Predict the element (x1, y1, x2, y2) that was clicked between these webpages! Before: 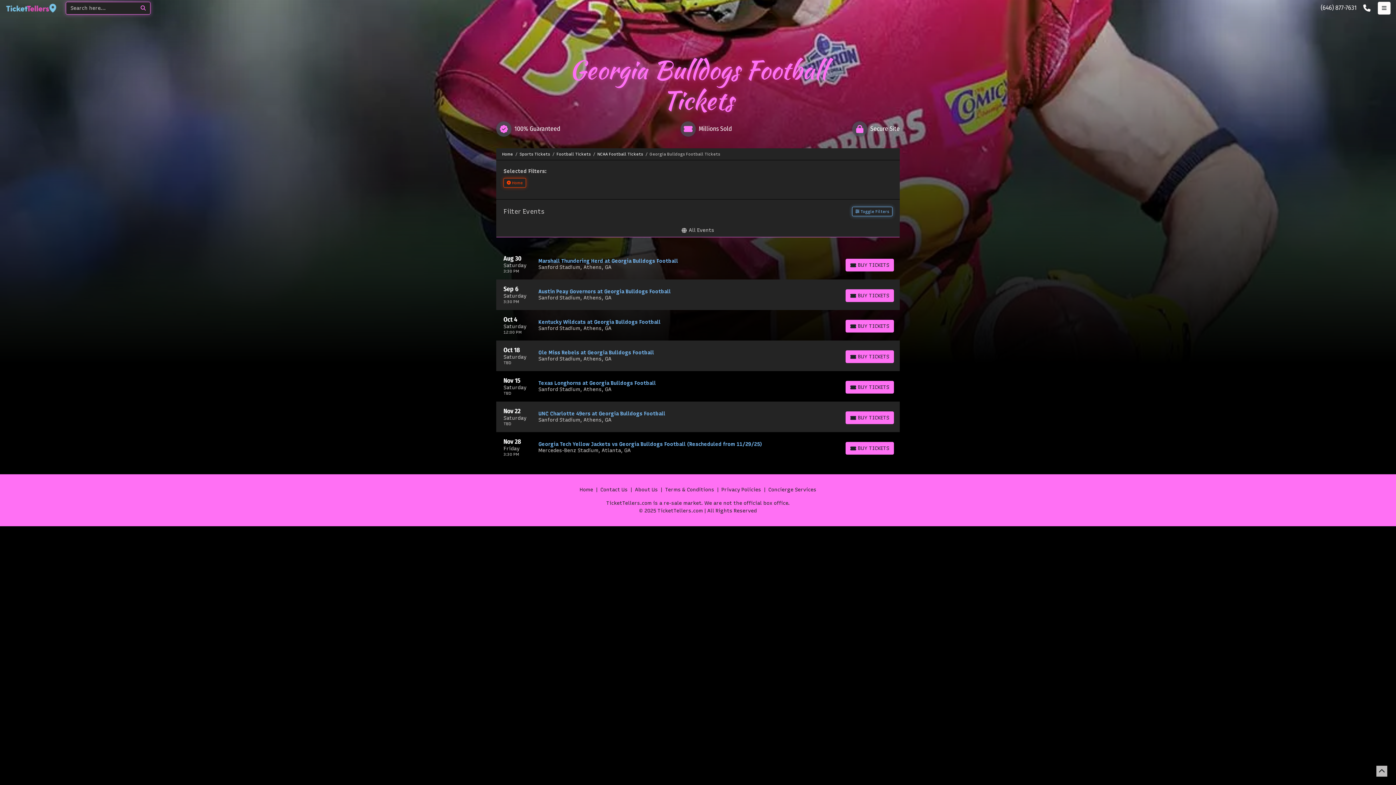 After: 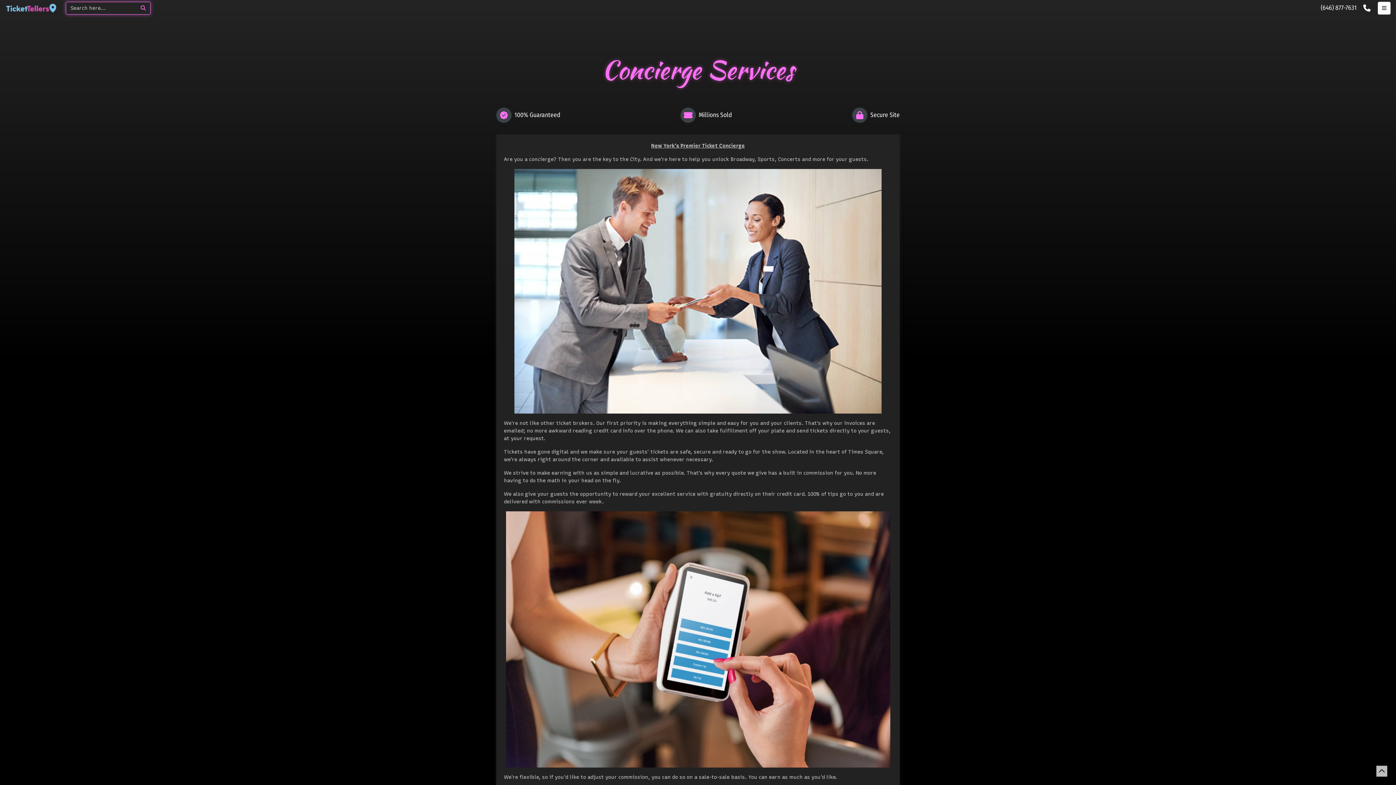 Action: bbox: (768, 486, 816, 493) label: Concierge Services